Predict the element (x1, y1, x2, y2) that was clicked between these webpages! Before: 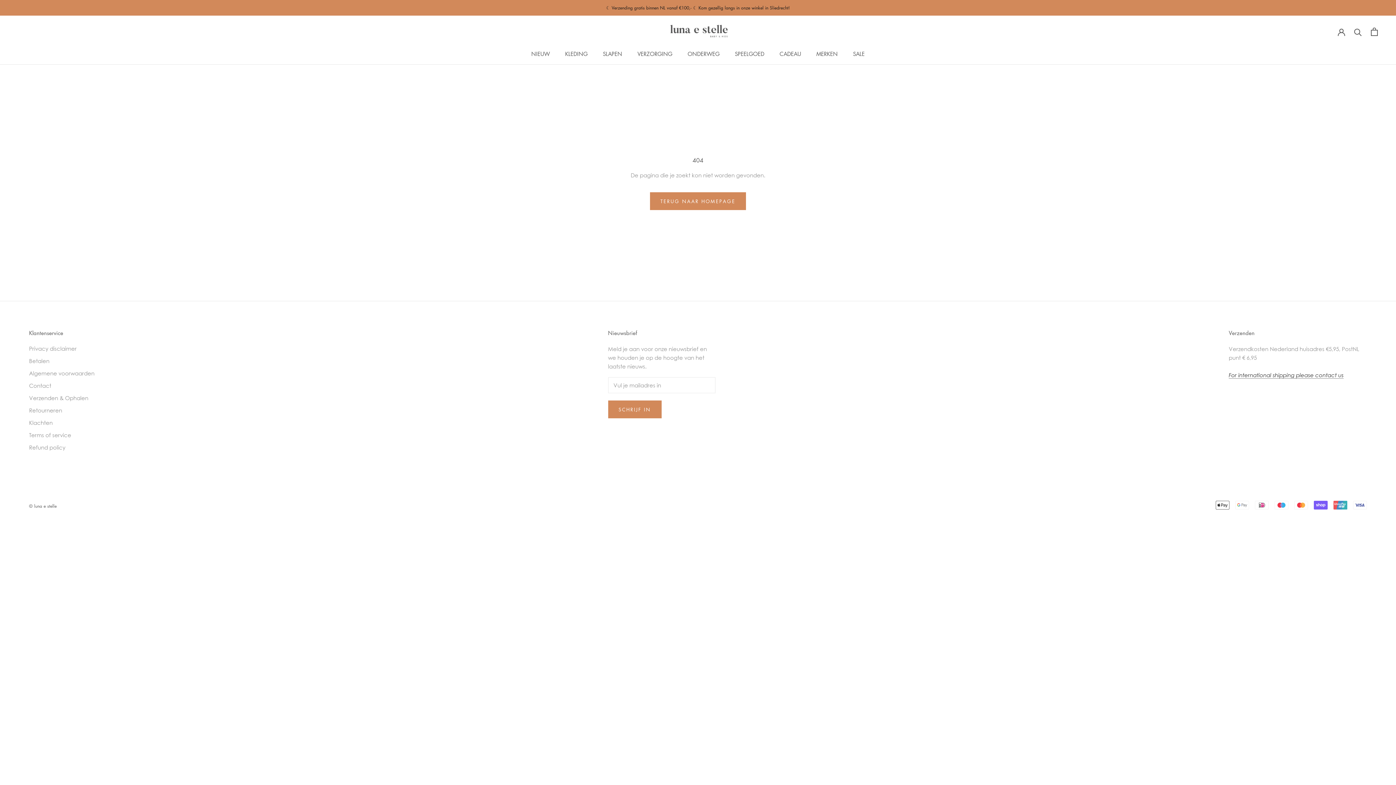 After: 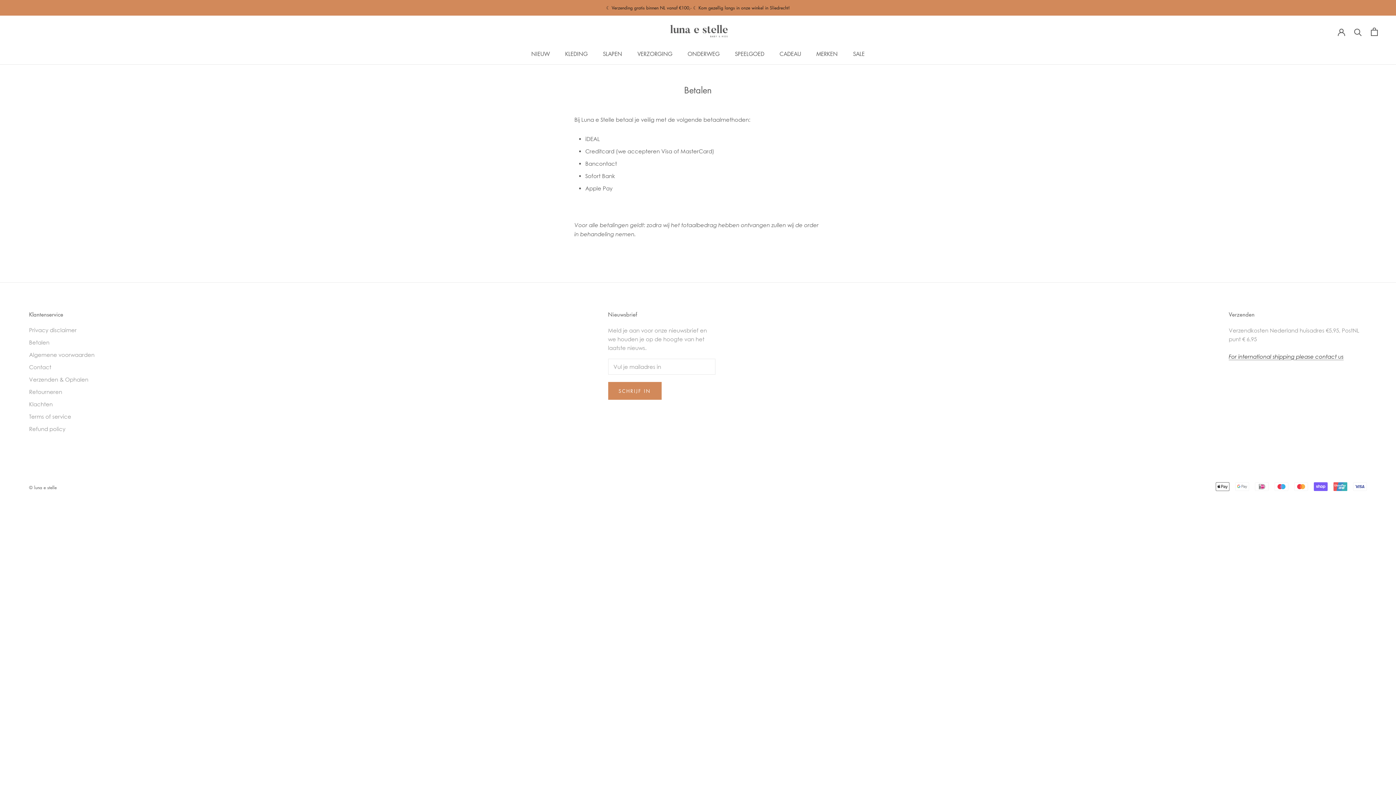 Action: bbox: (29, 356, 94, 364) label: Betalen